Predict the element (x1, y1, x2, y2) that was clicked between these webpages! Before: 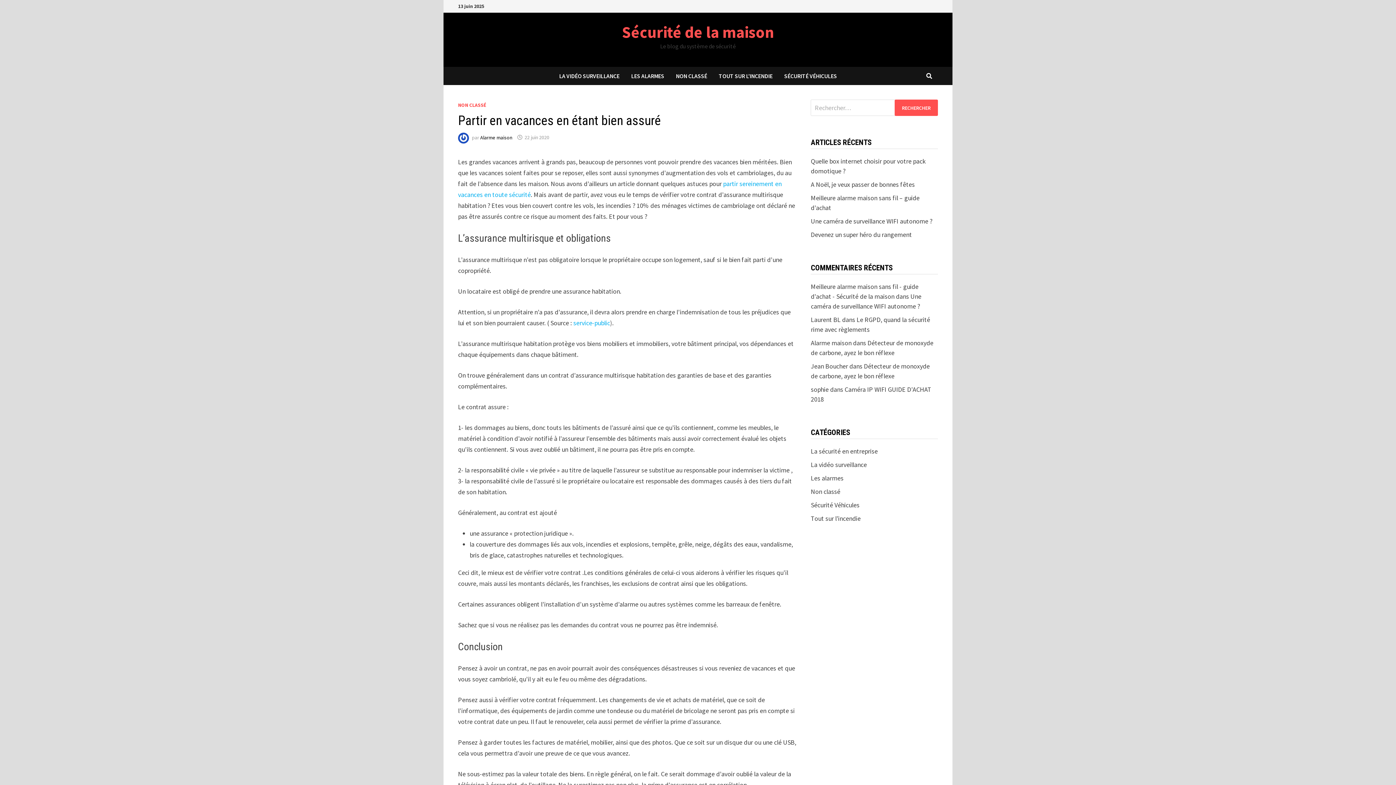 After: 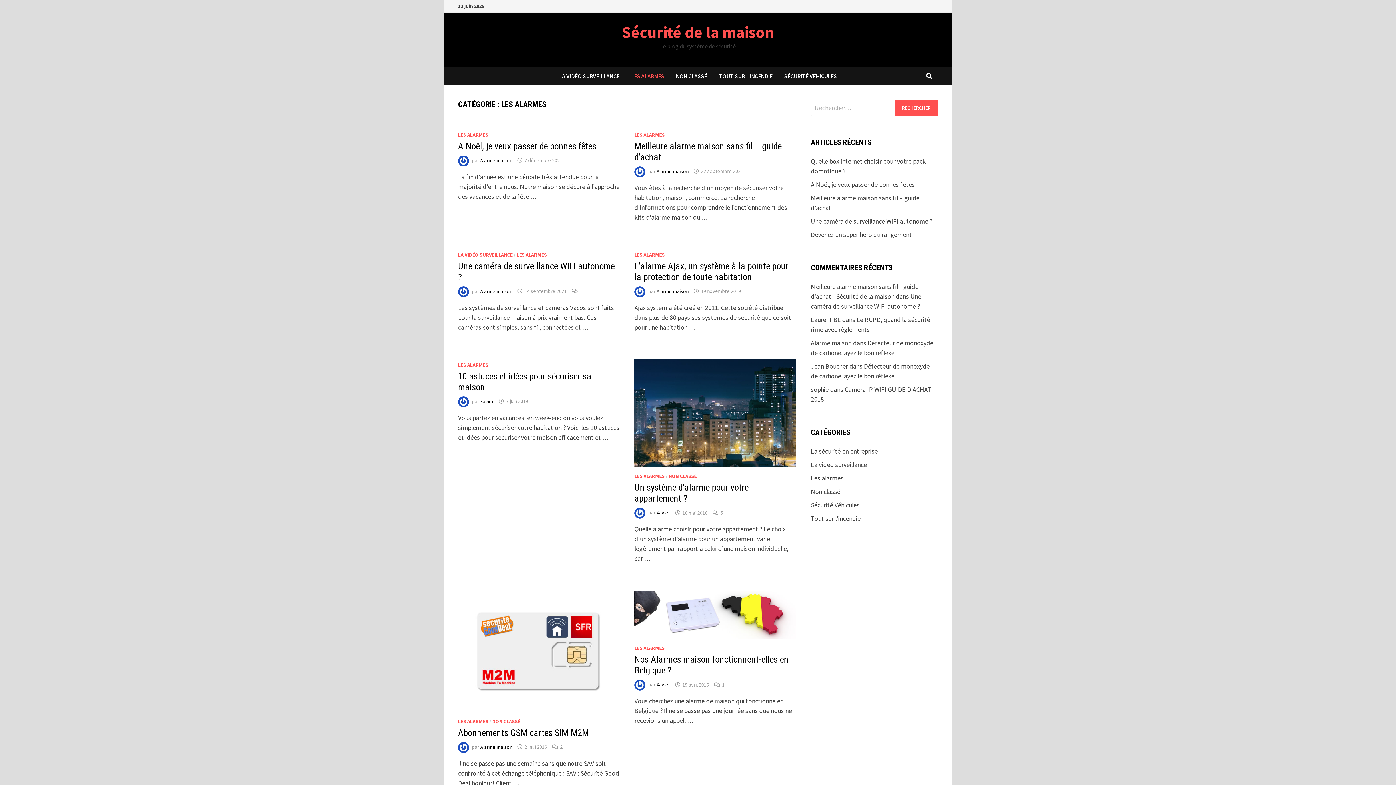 Action: label: Les alarmes bbox: (811, 474, 843, 482)